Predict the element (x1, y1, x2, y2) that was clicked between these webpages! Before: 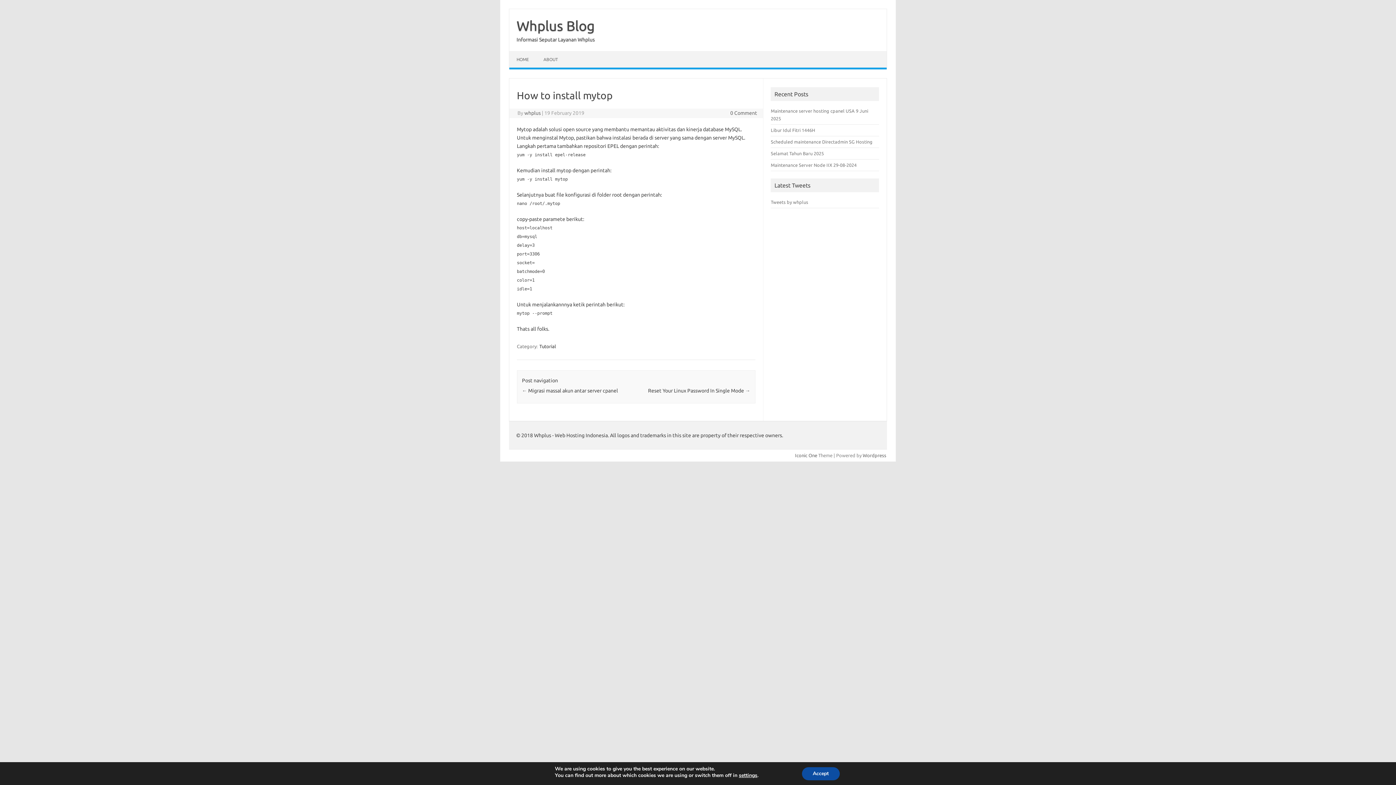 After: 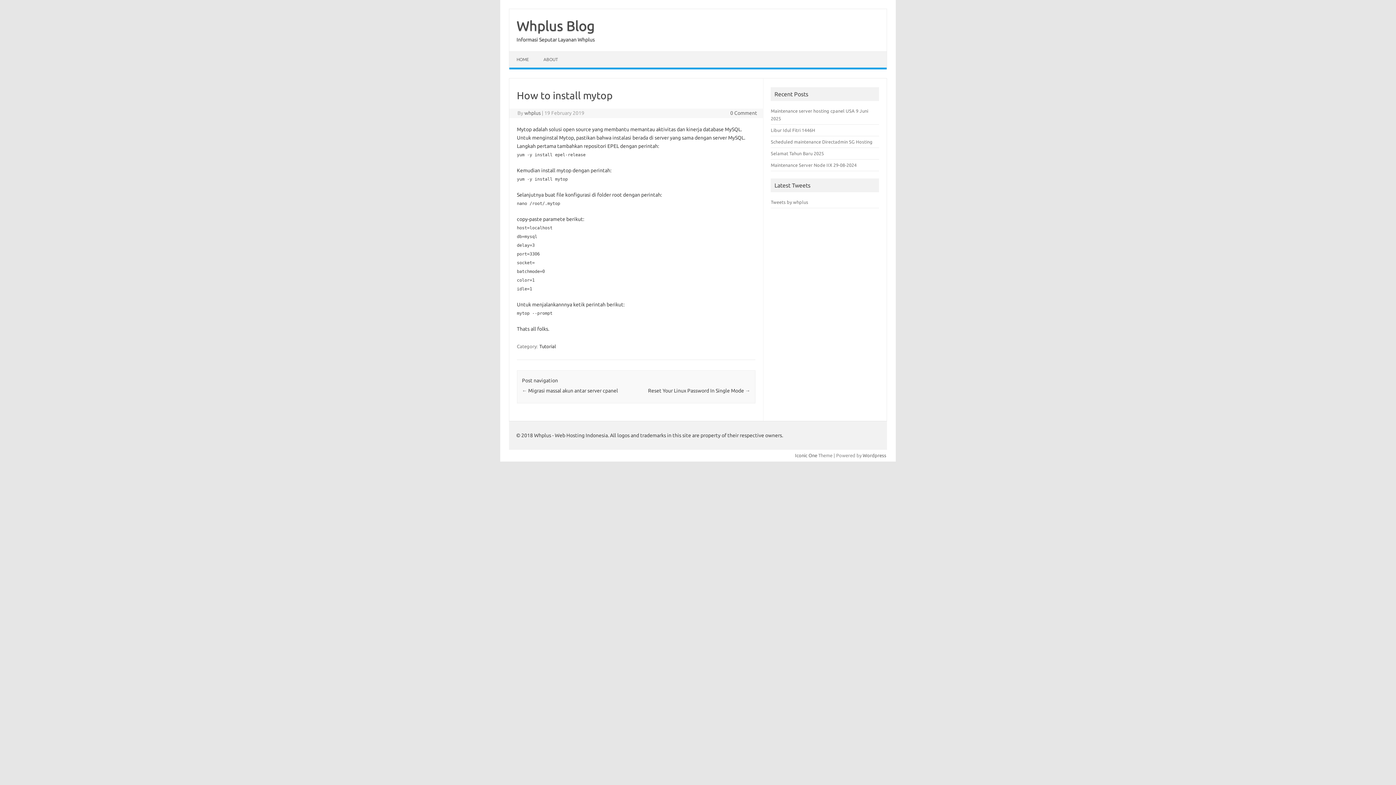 Action: bbox: (808, 767, 847, 780) label: Accept